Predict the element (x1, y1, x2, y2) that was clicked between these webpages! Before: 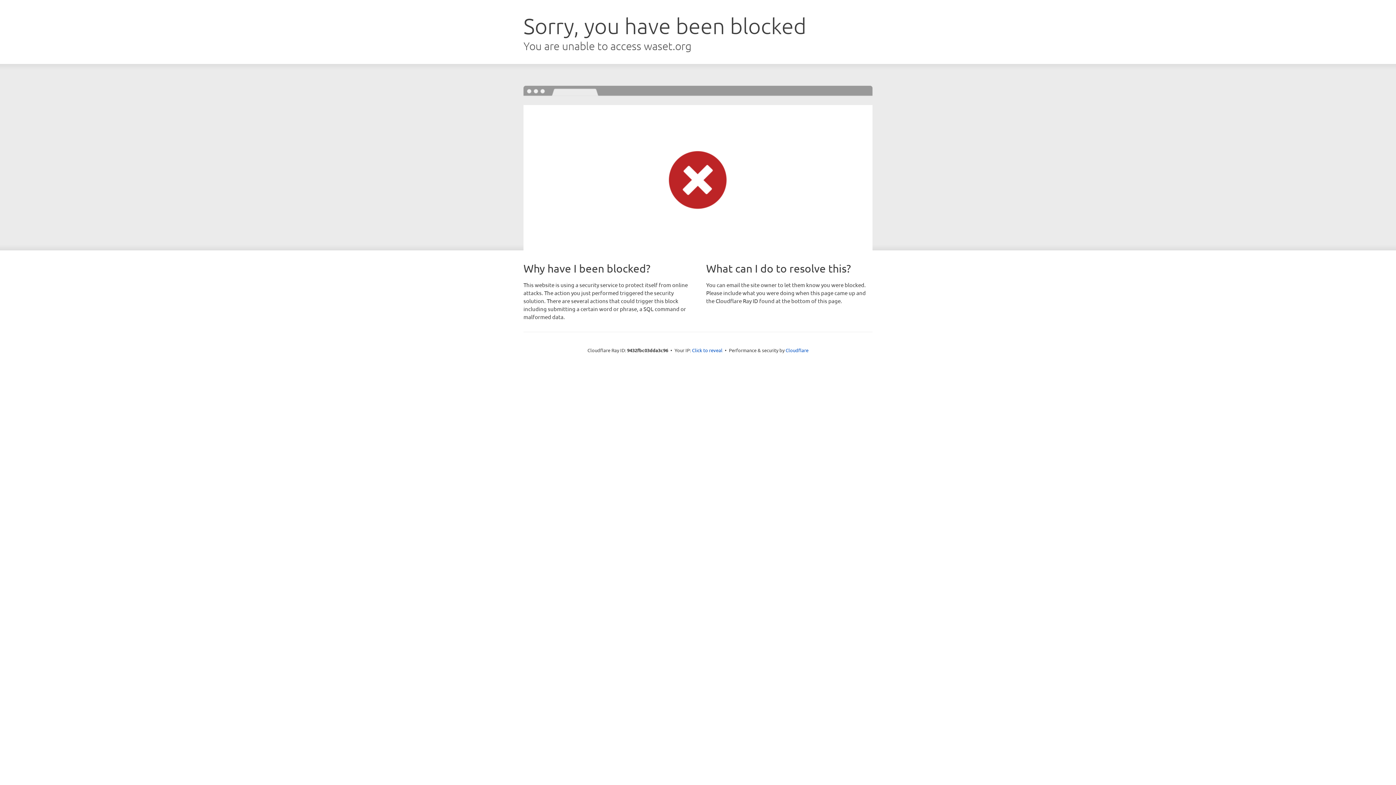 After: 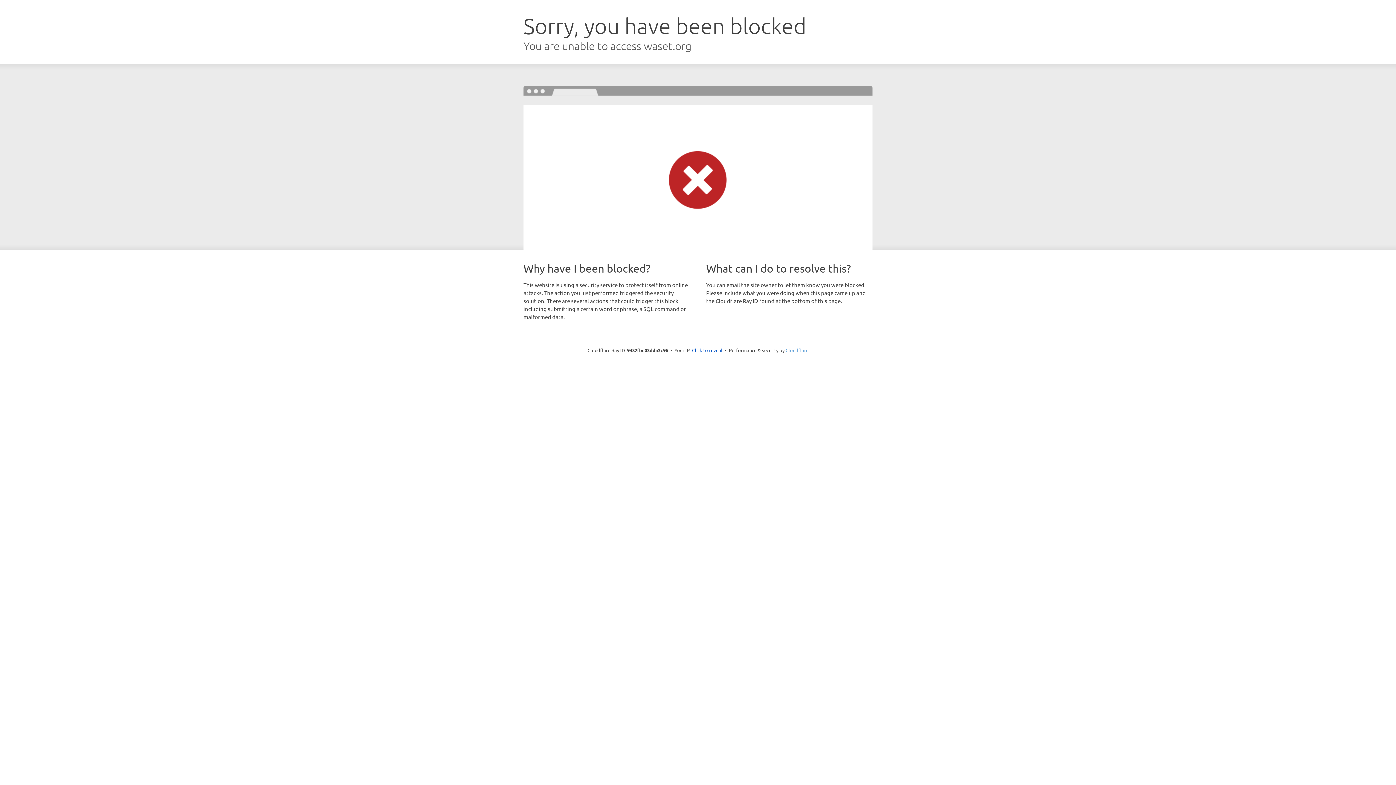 Action: bbox: (785, 347, 808, 353) label: Cloudflare